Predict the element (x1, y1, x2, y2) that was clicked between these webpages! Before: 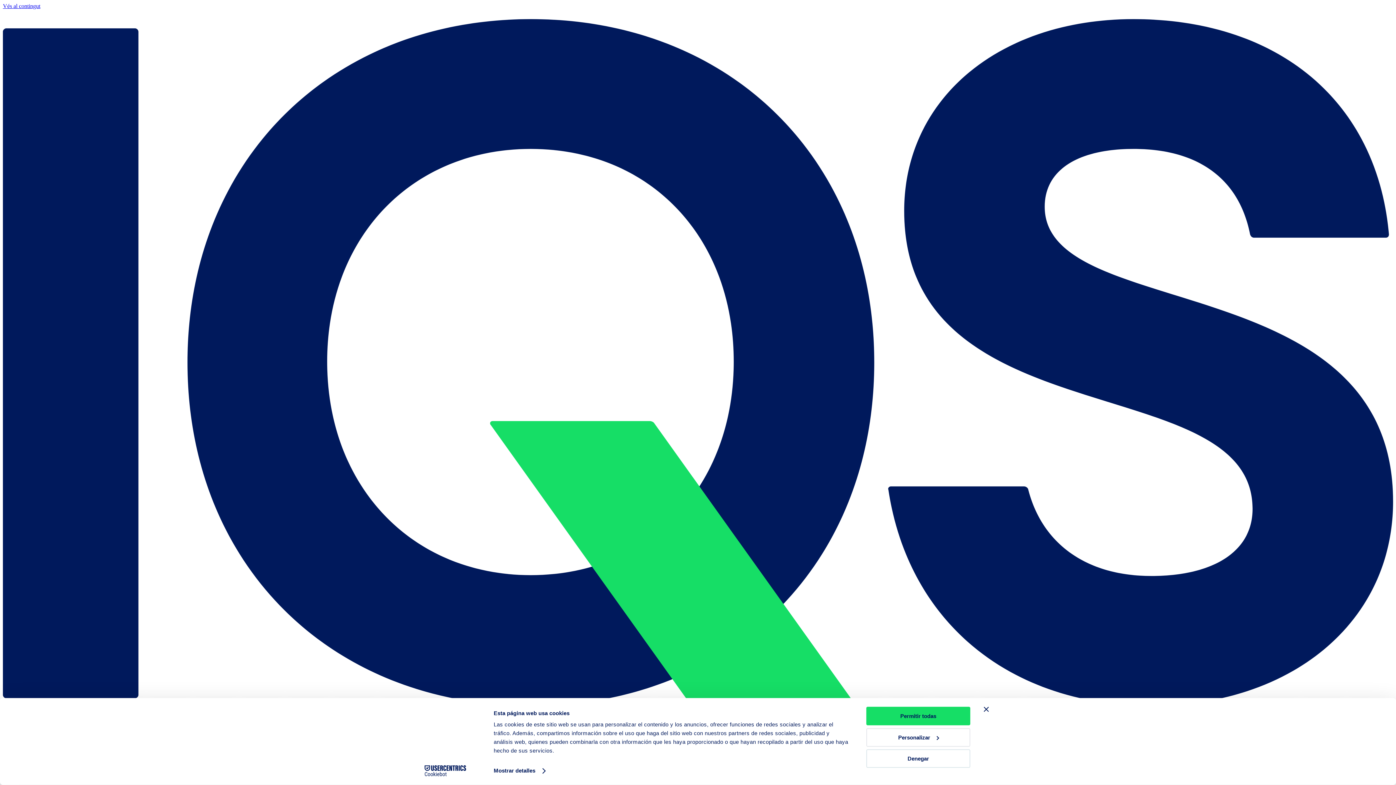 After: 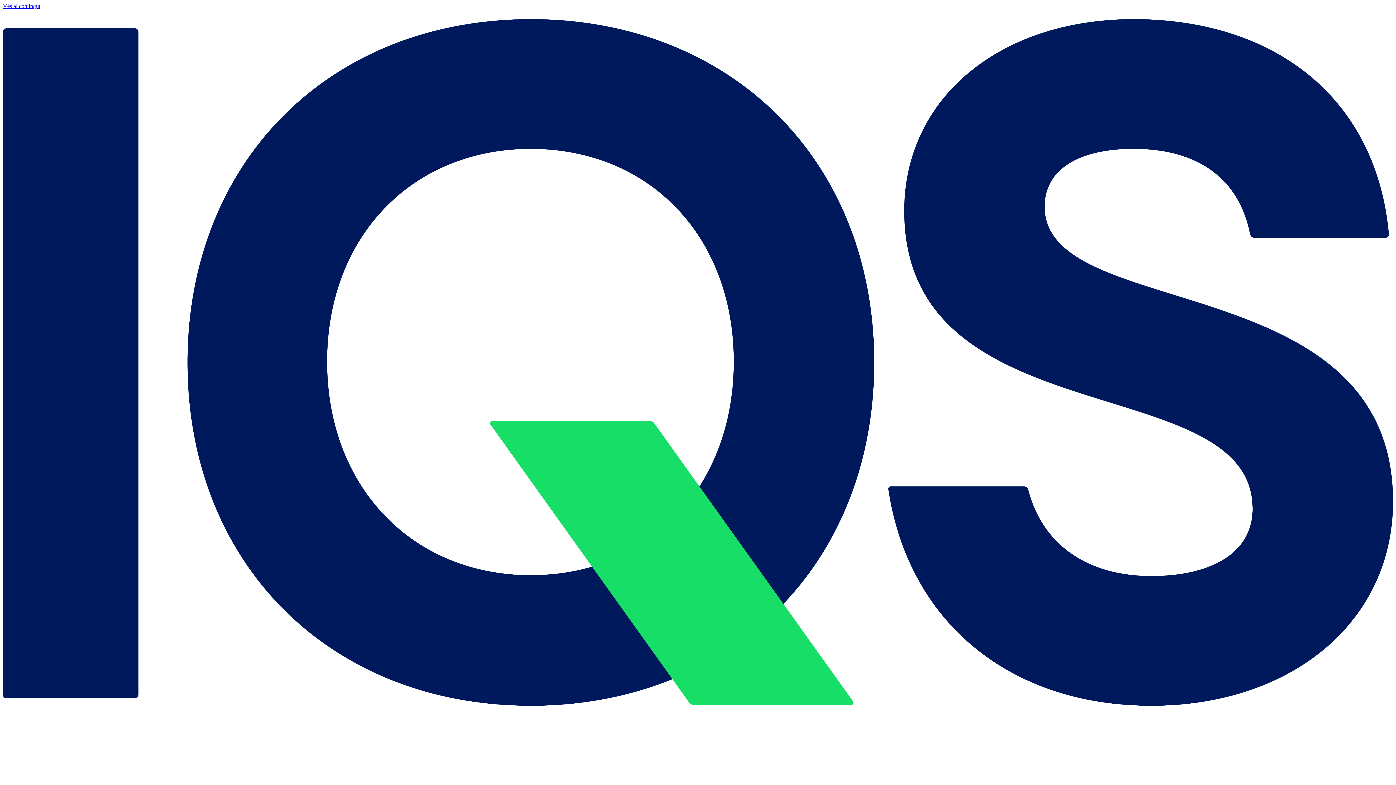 Action: label: Denegar bbox: (866, 749, 970, 768)